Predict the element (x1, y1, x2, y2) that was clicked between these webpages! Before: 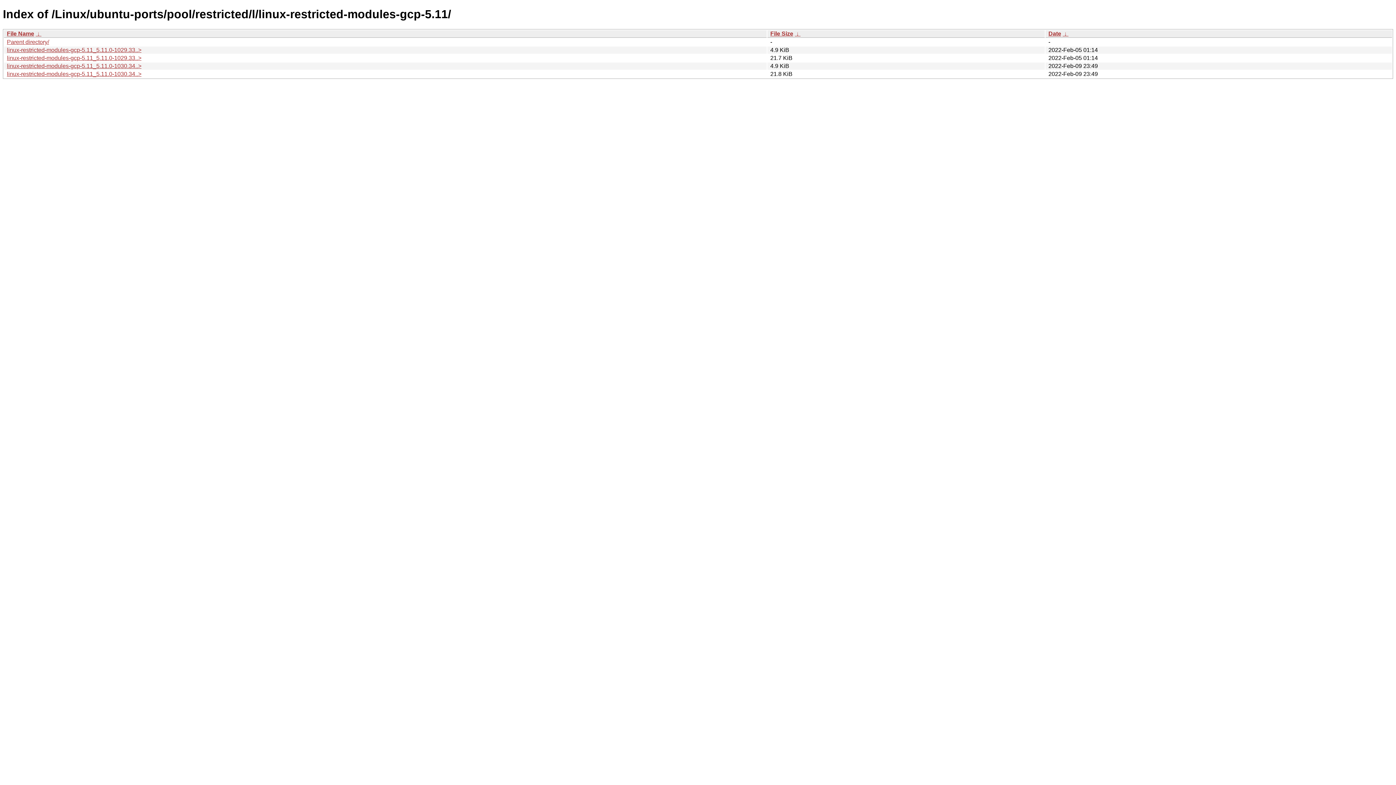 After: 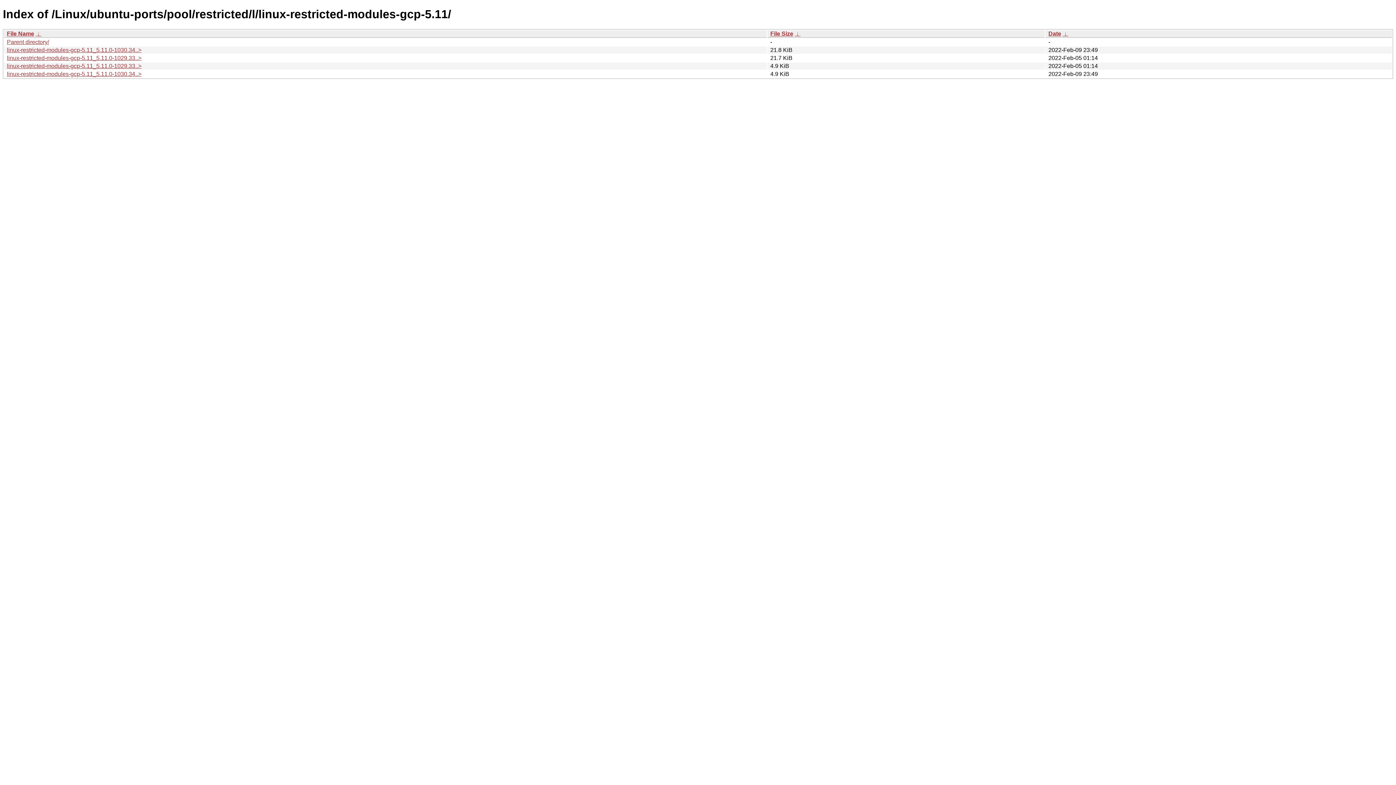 Action: bbox: (794, 30, 800, 36) label:  ↓ 